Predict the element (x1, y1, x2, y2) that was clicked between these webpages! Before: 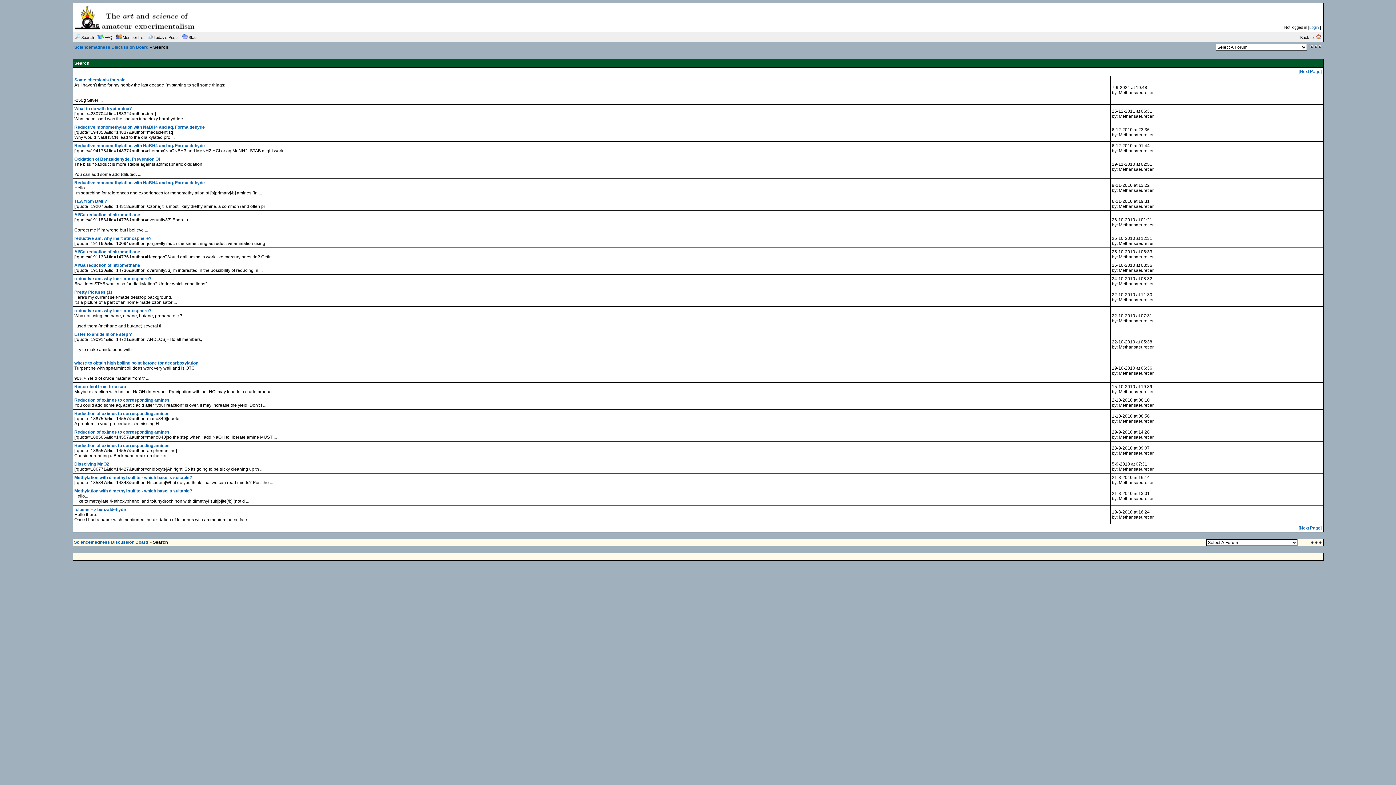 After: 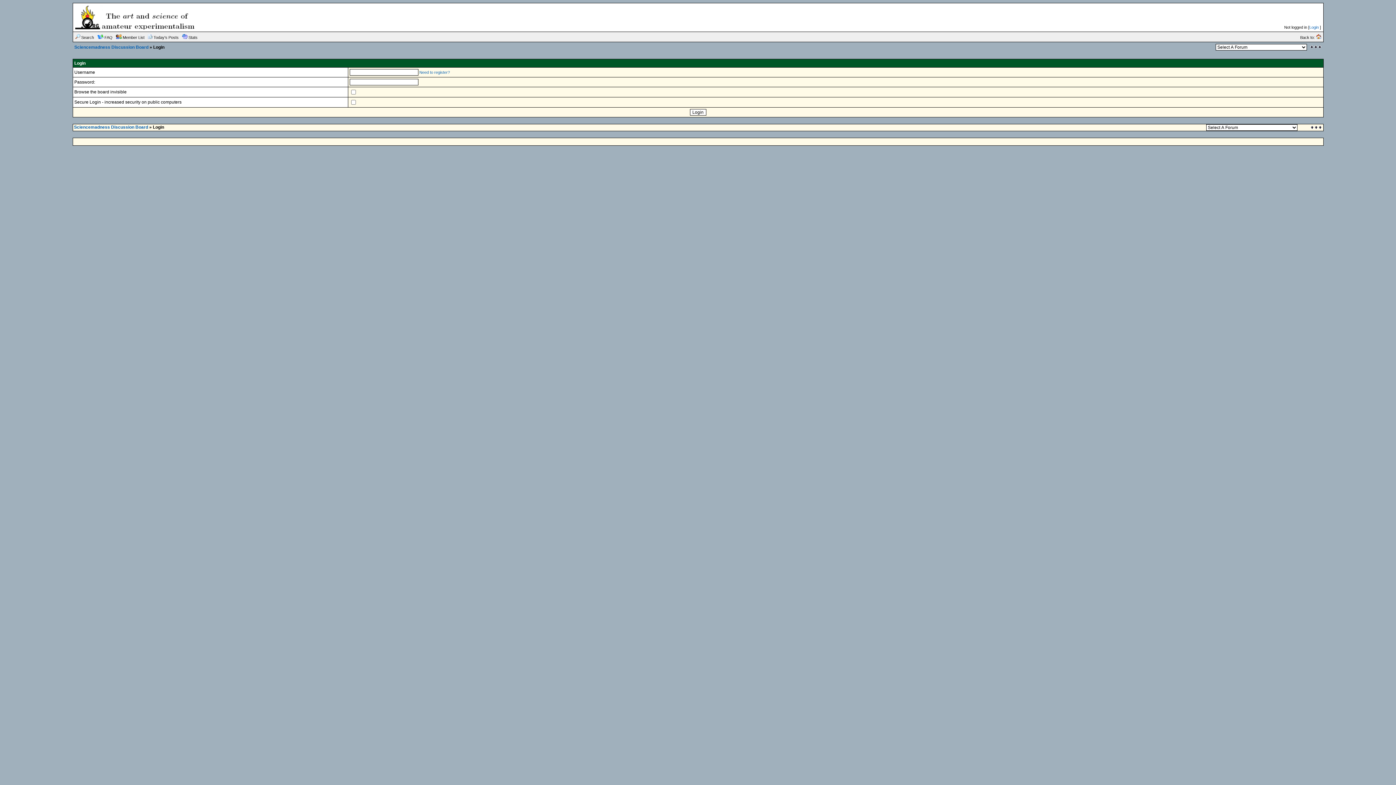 Action: label: Login bbox: (1309, 25, 1319, 29)